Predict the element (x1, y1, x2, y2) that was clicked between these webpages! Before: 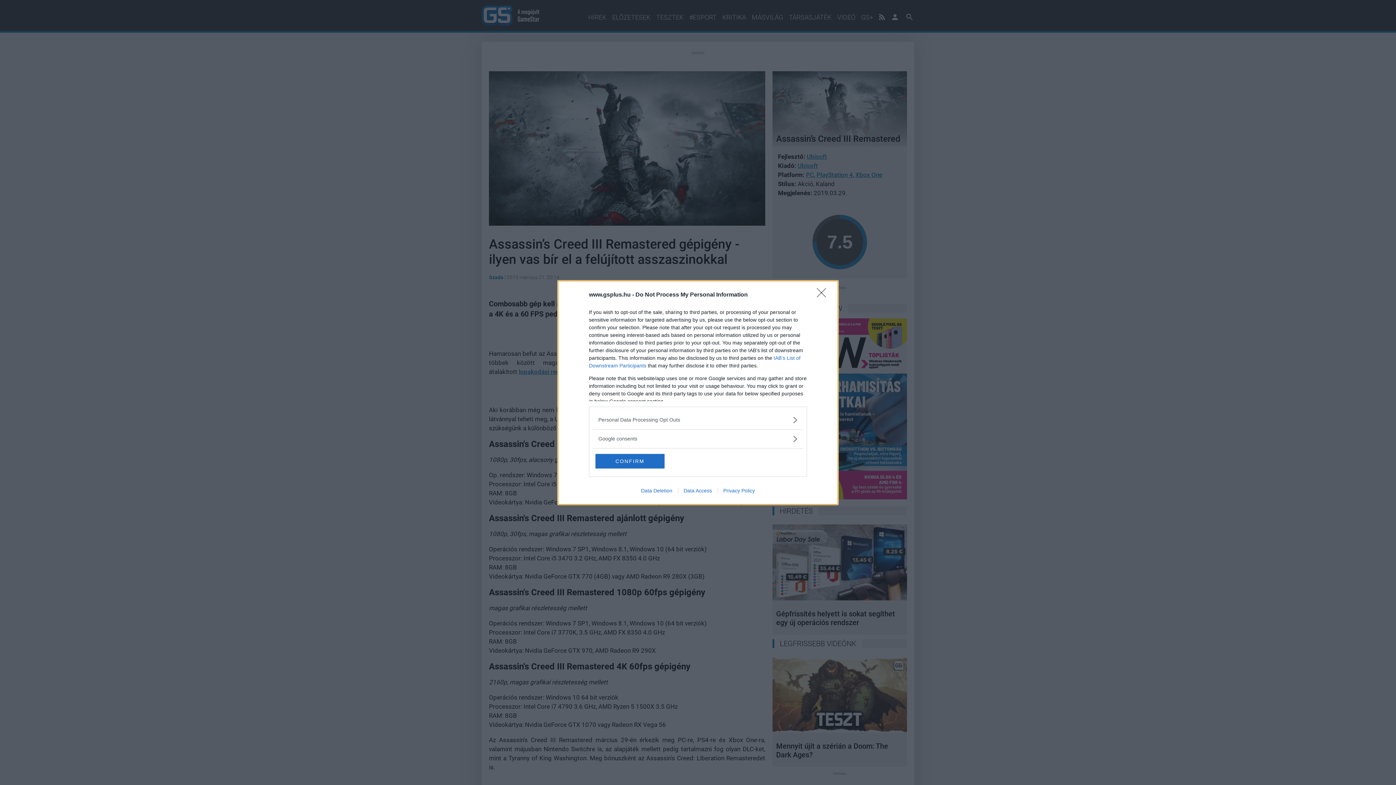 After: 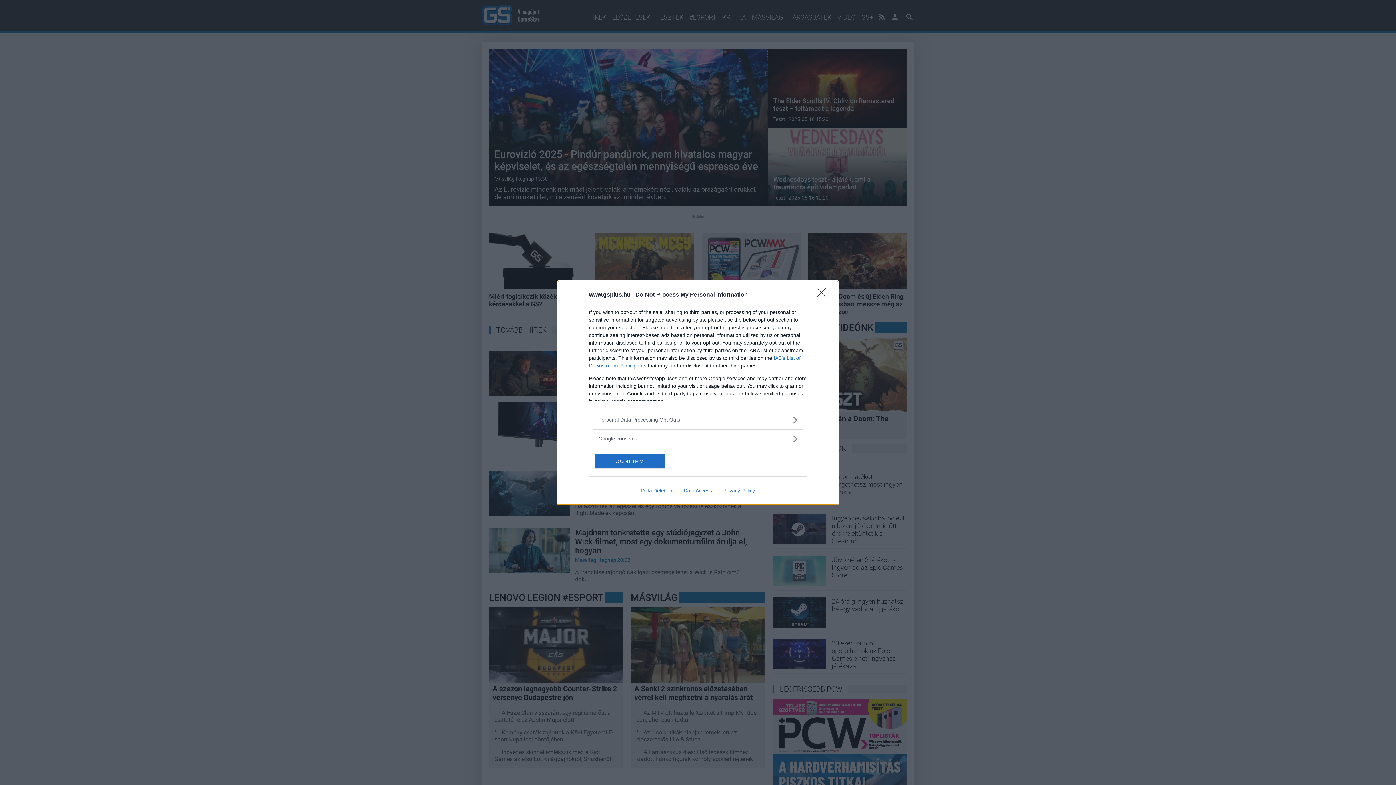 Action: label: Data Access bbox: (678, 487, 717, 493)